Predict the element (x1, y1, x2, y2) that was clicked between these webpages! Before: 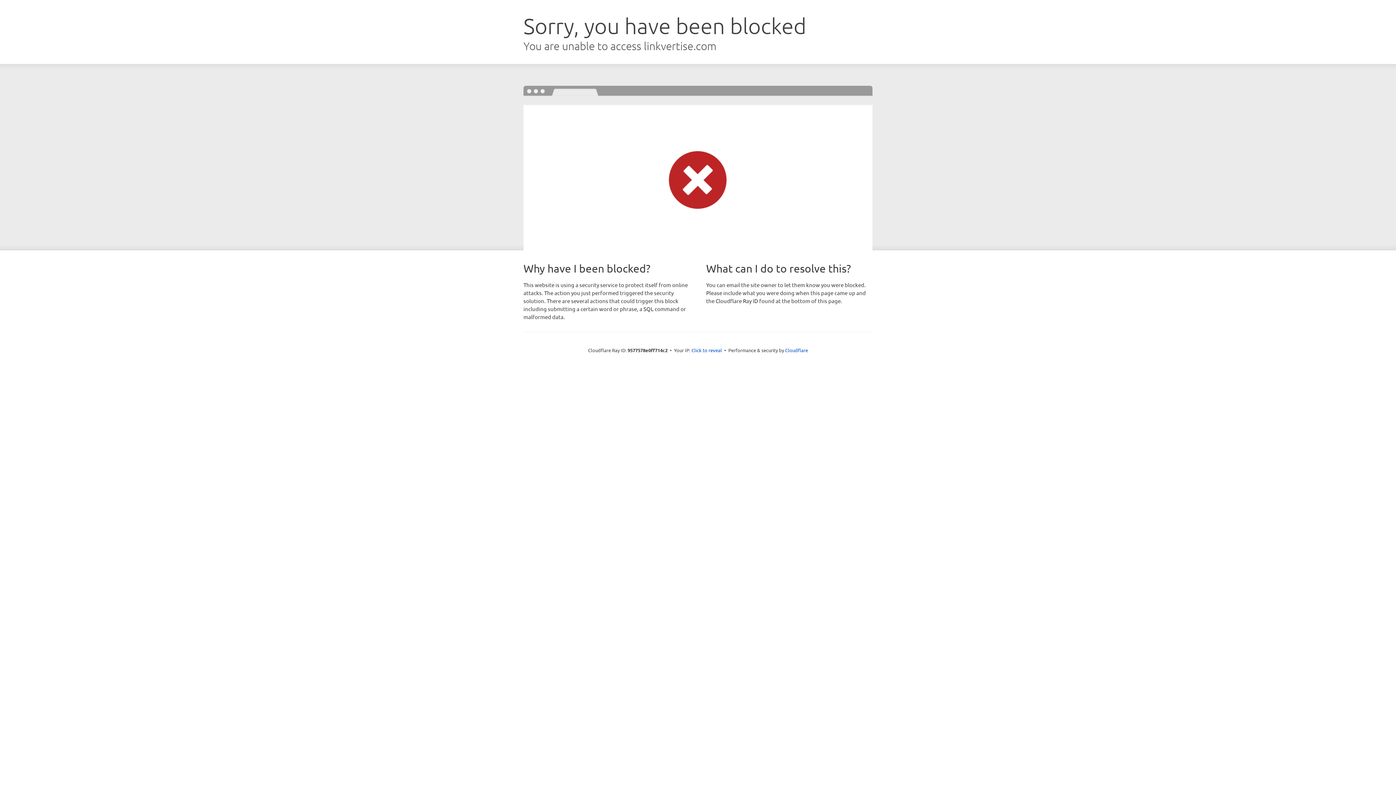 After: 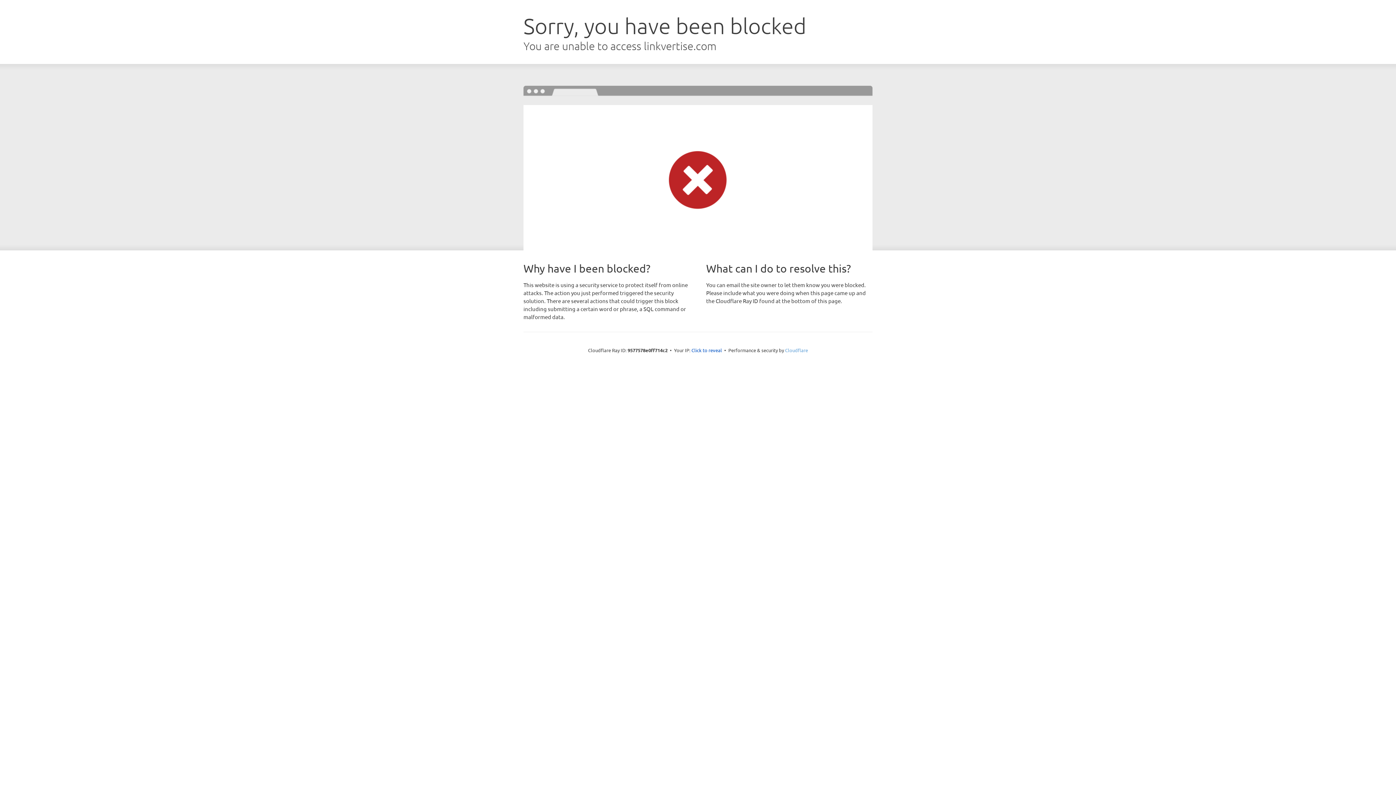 Action: label: Cloudflare bbox: (785, 347, 808, 353)